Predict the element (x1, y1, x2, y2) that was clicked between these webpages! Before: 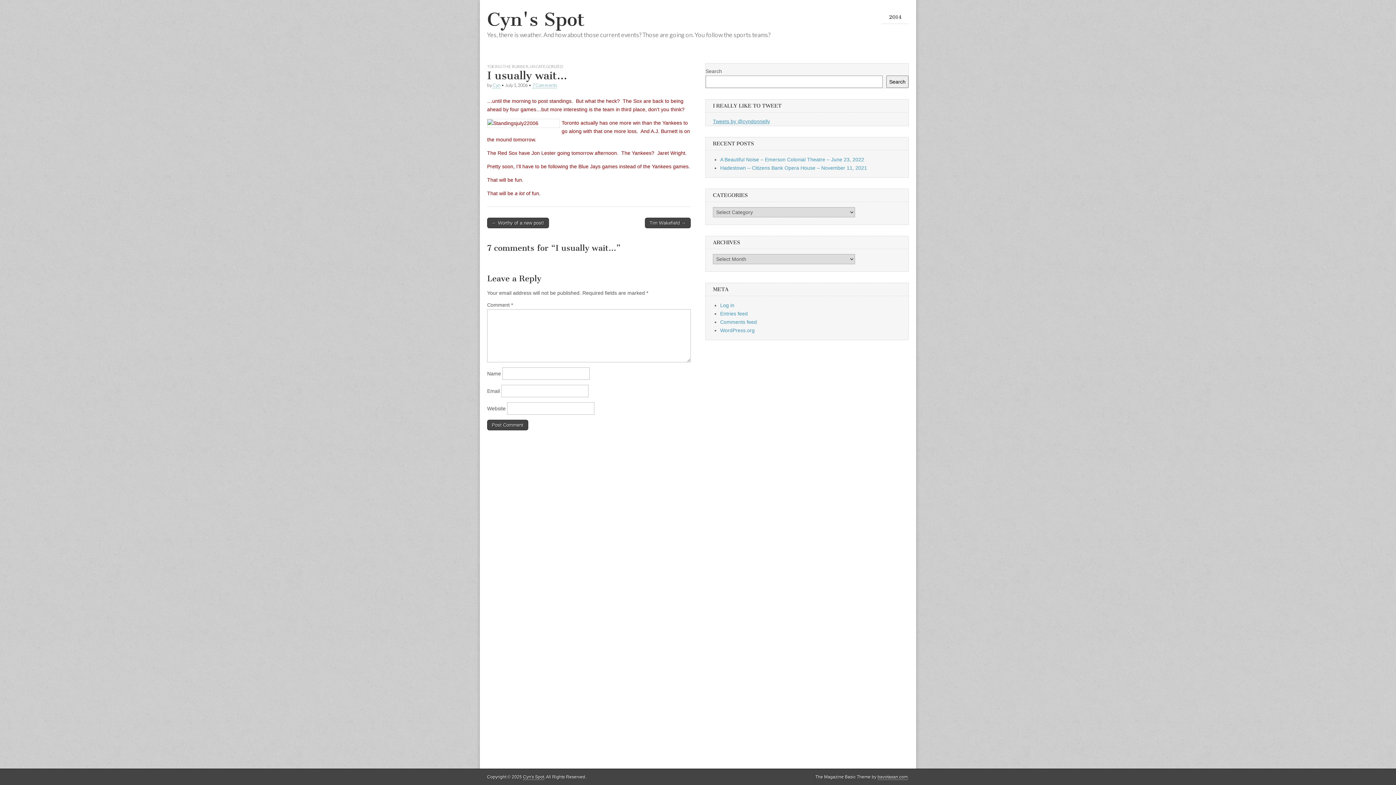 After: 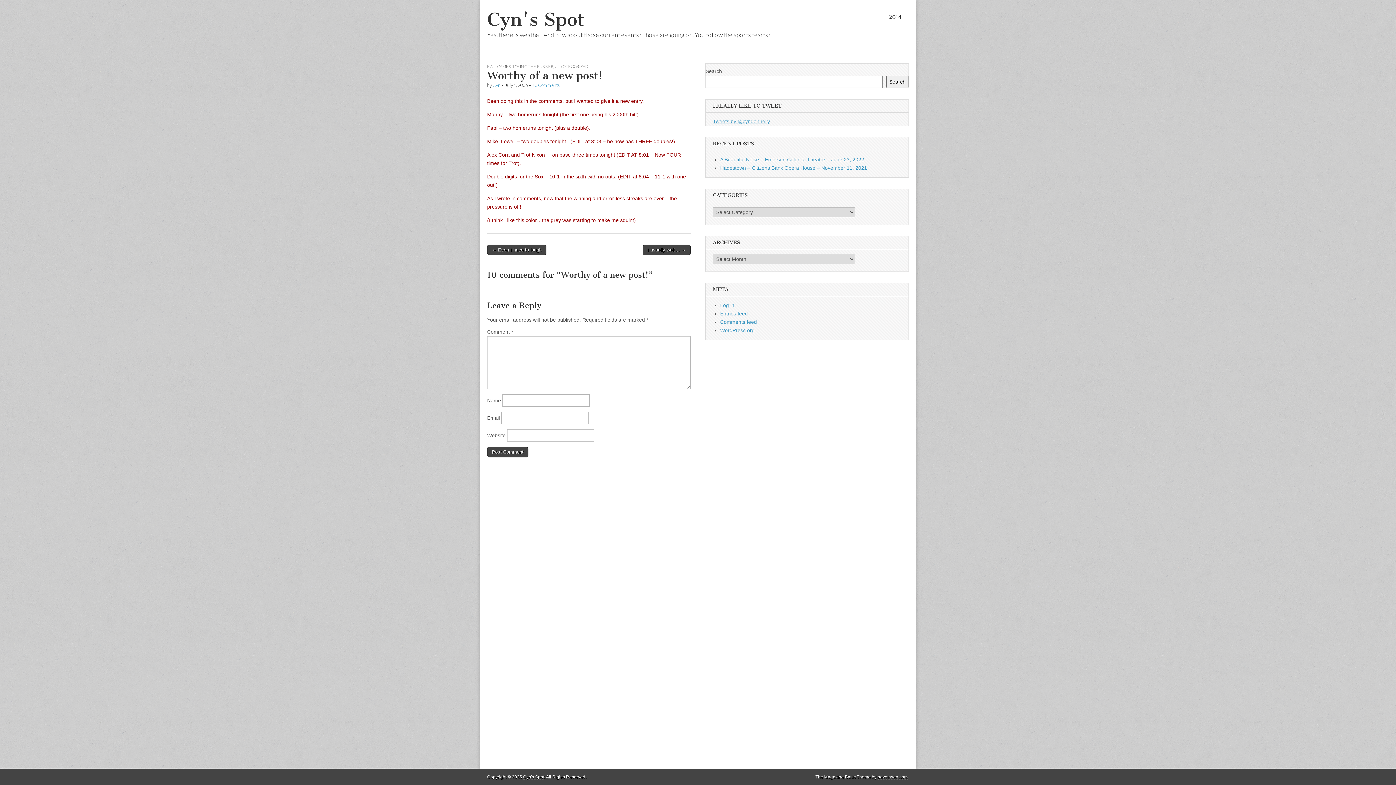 Action: bbox: (487, 217, 549, 228) label: ← Worthy of a new post!